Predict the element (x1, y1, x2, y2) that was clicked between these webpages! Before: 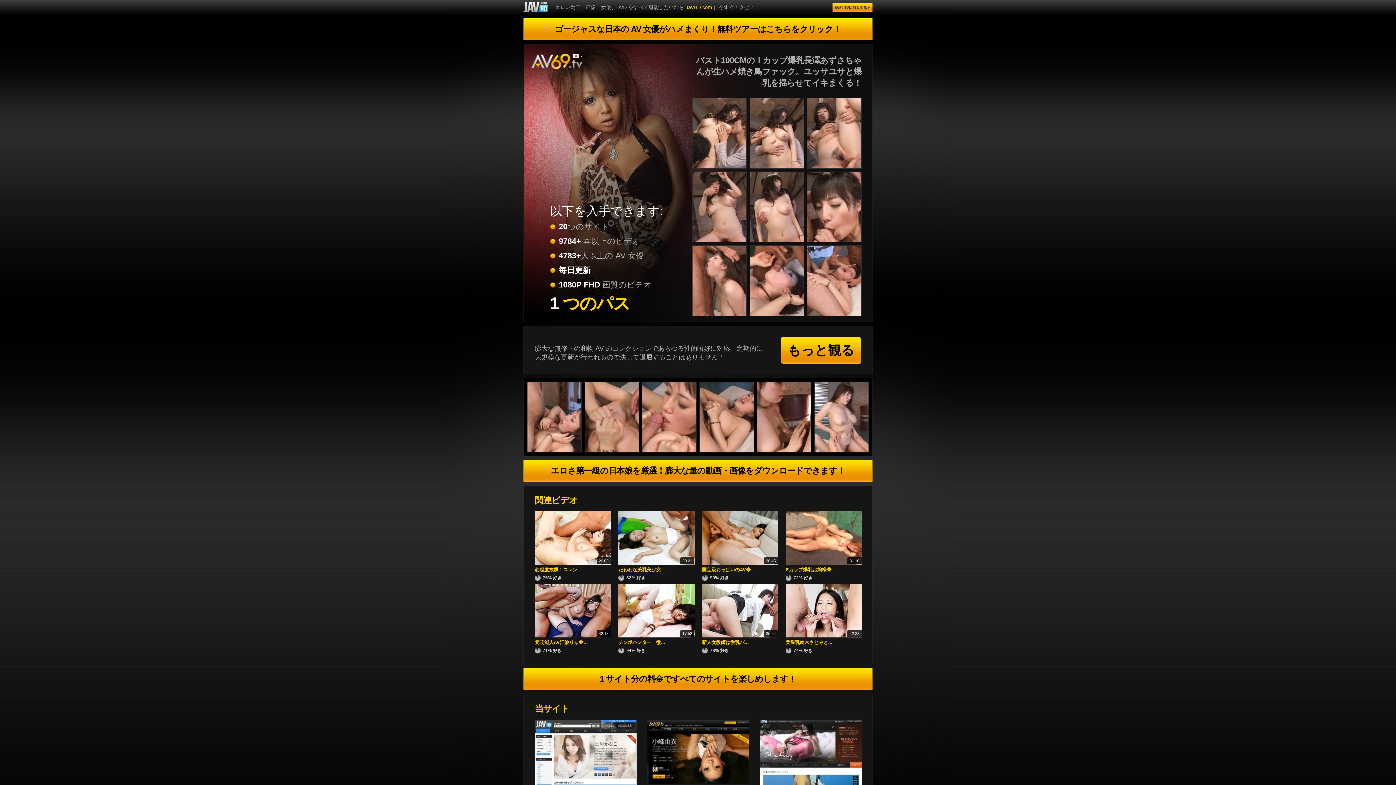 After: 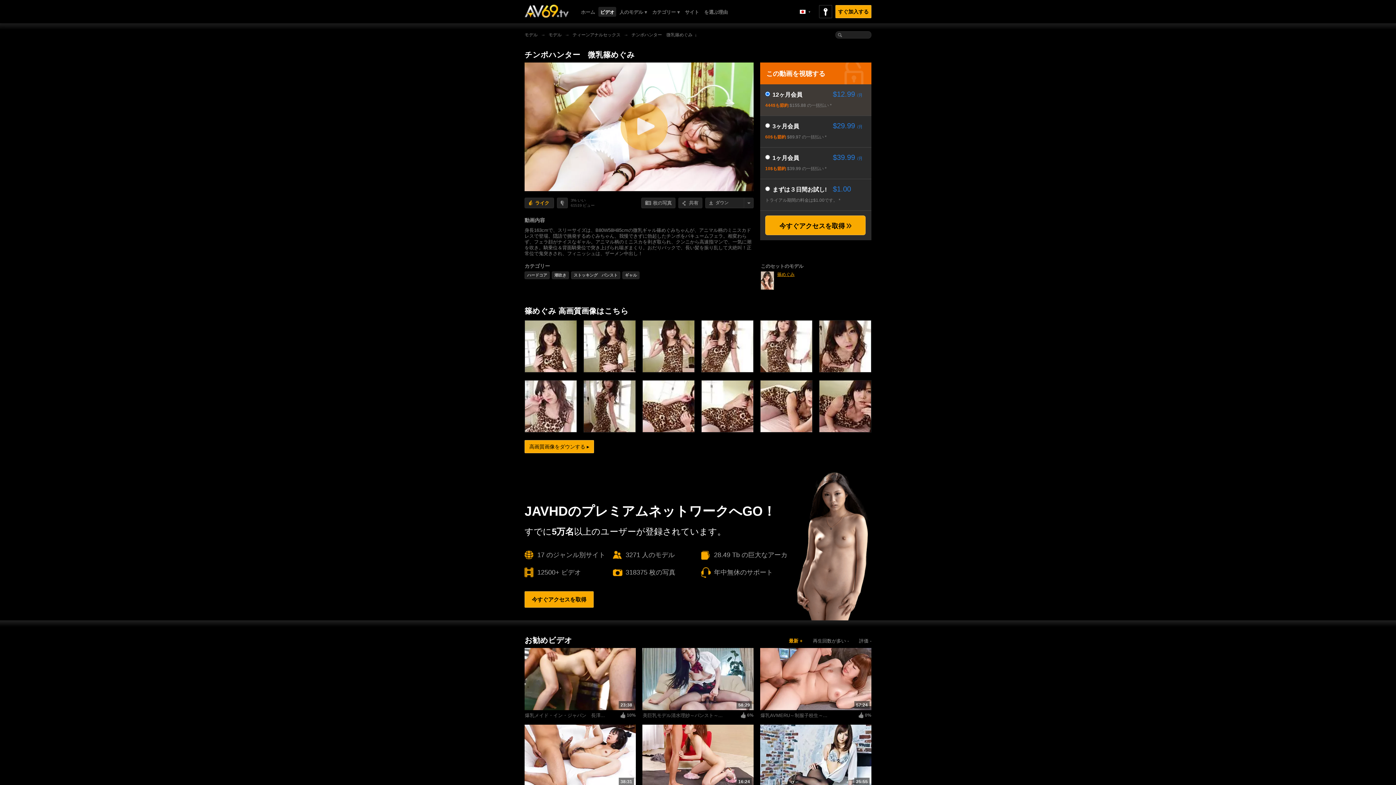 Action: bbox: (618, 633, 694, 638)